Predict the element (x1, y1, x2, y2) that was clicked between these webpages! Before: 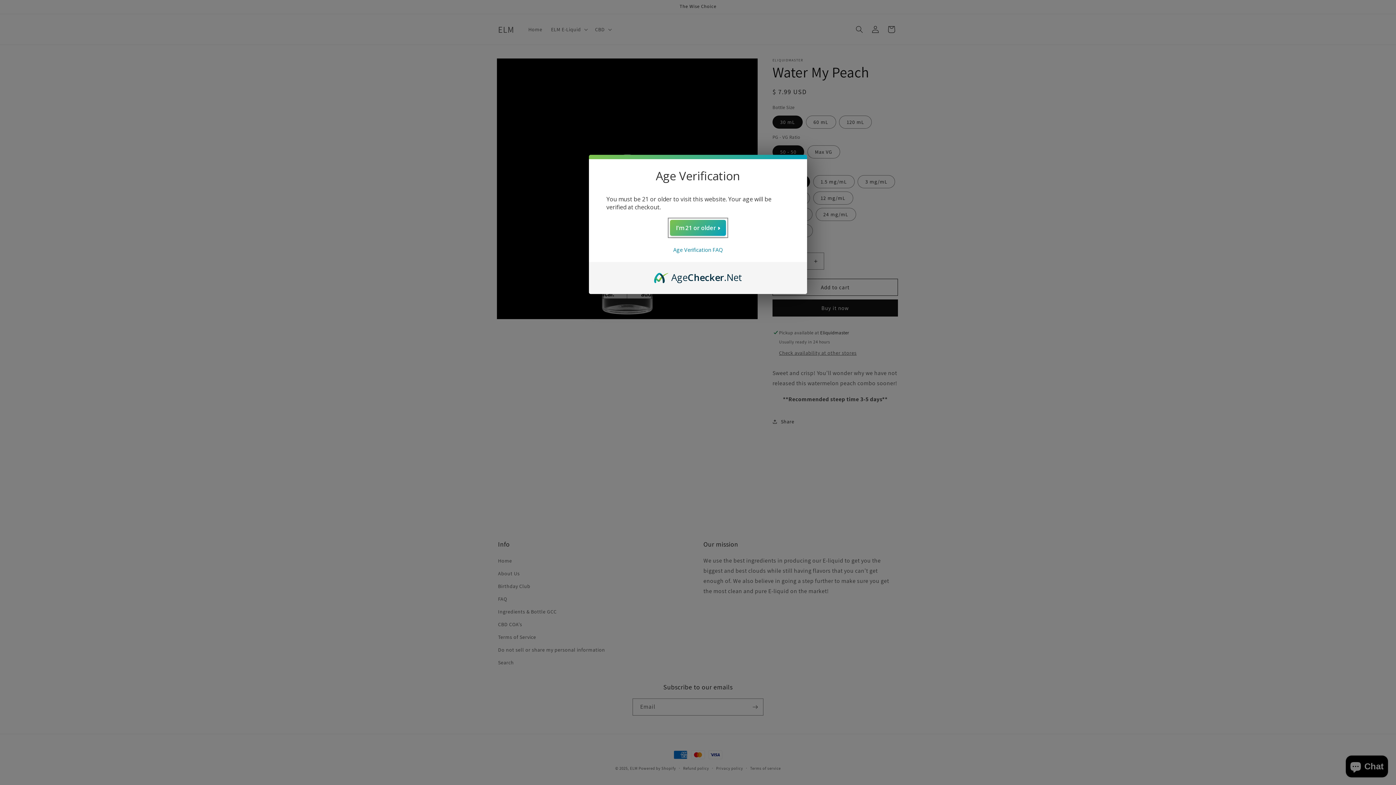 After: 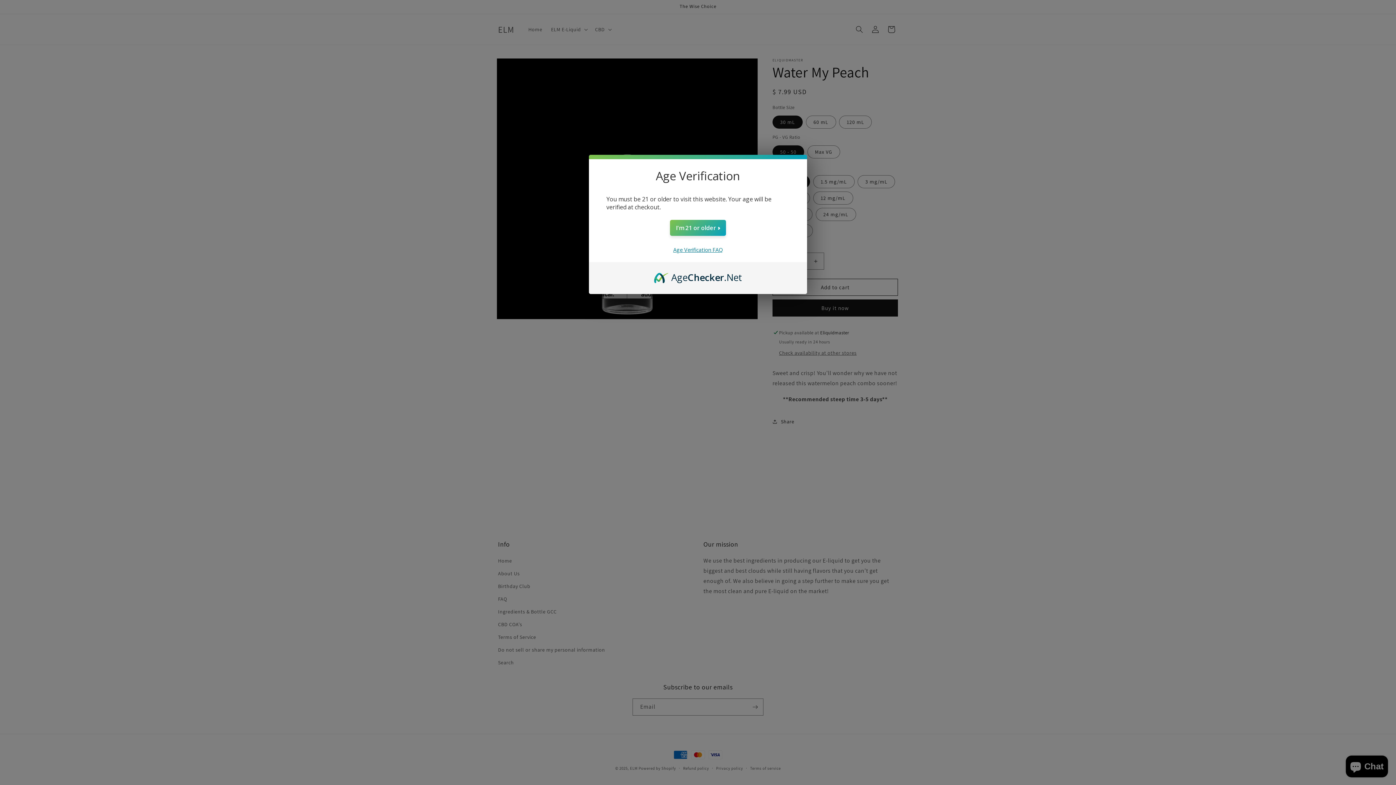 Action: label: Age Verification FAQ bbox: (673, 246, 722, 253)